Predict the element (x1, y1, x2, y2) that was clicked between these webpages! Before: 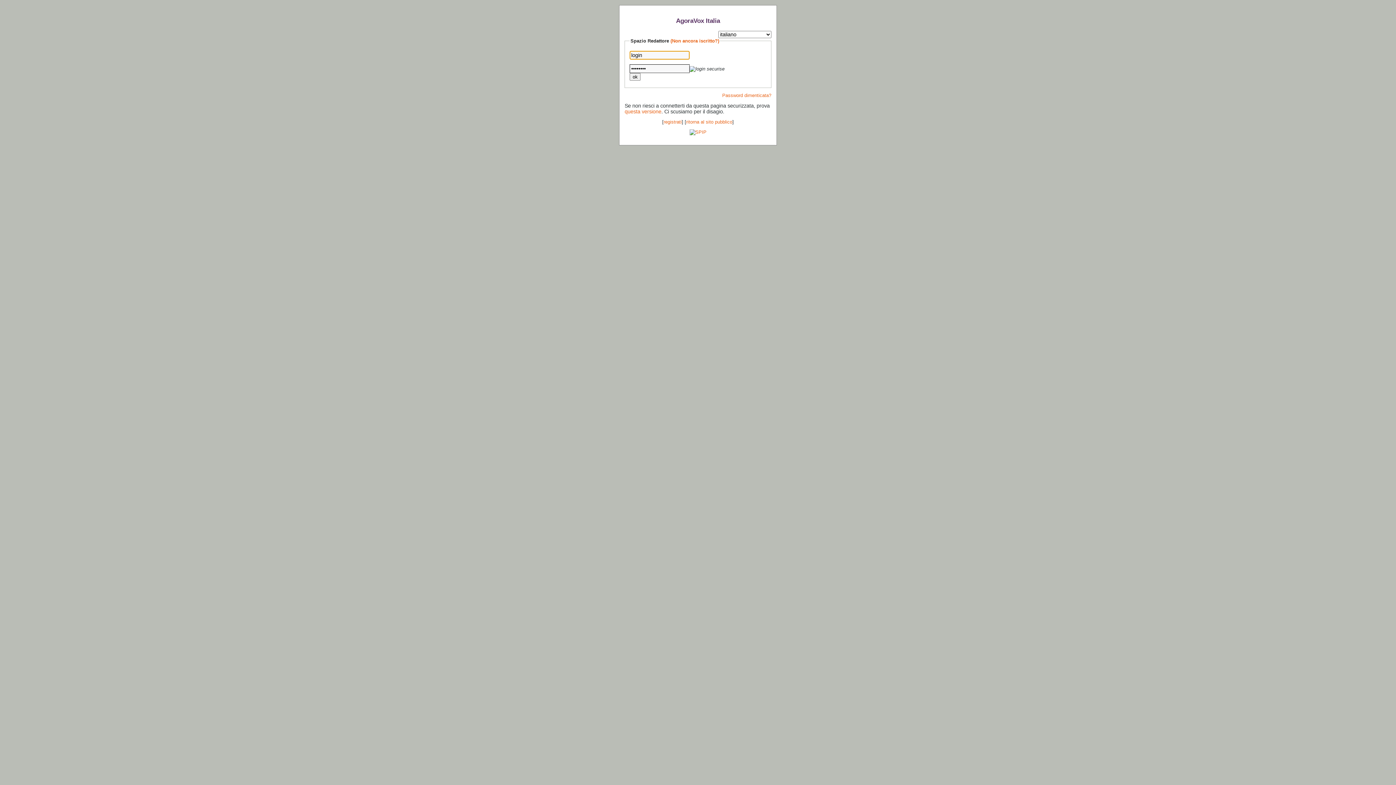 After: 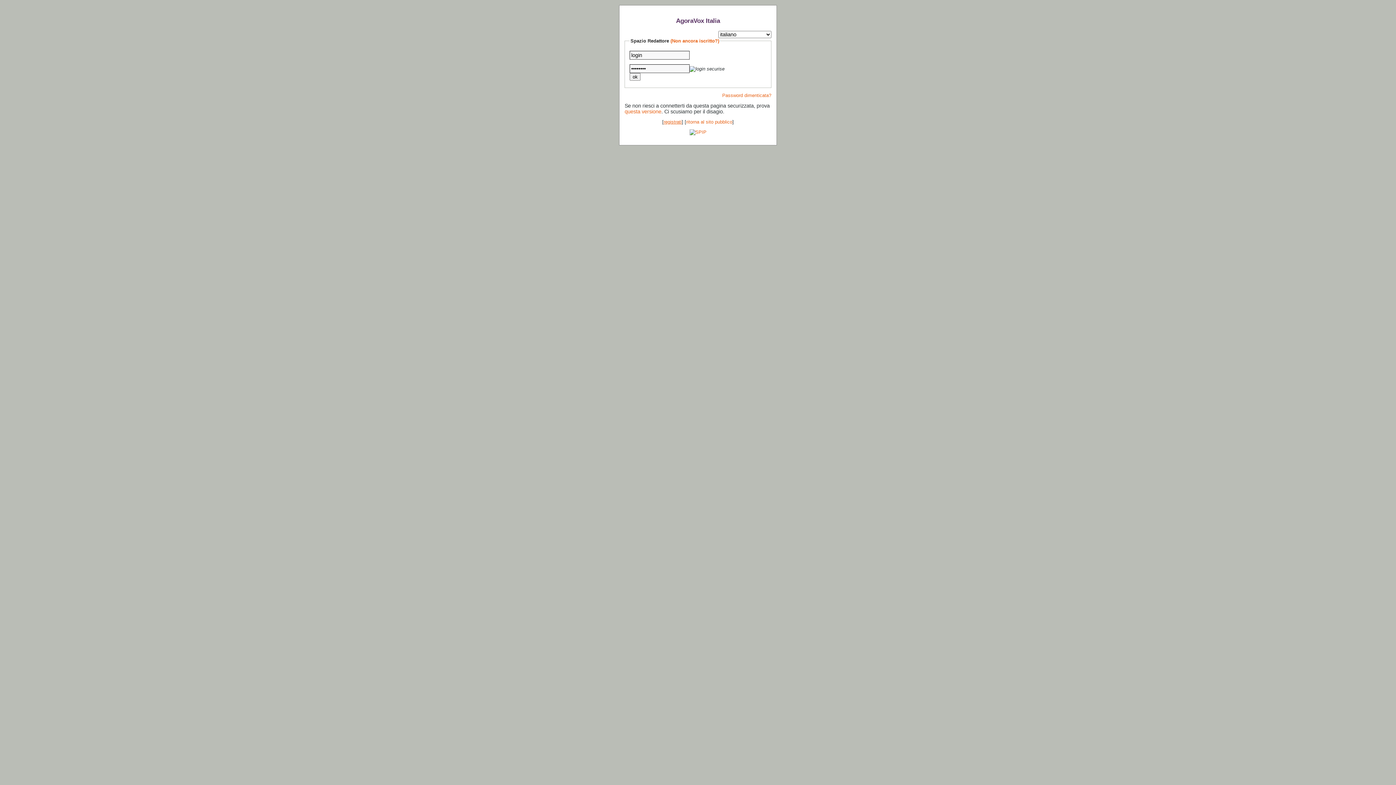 Action: label: registrati bbox: (663, 119, 682, 124)